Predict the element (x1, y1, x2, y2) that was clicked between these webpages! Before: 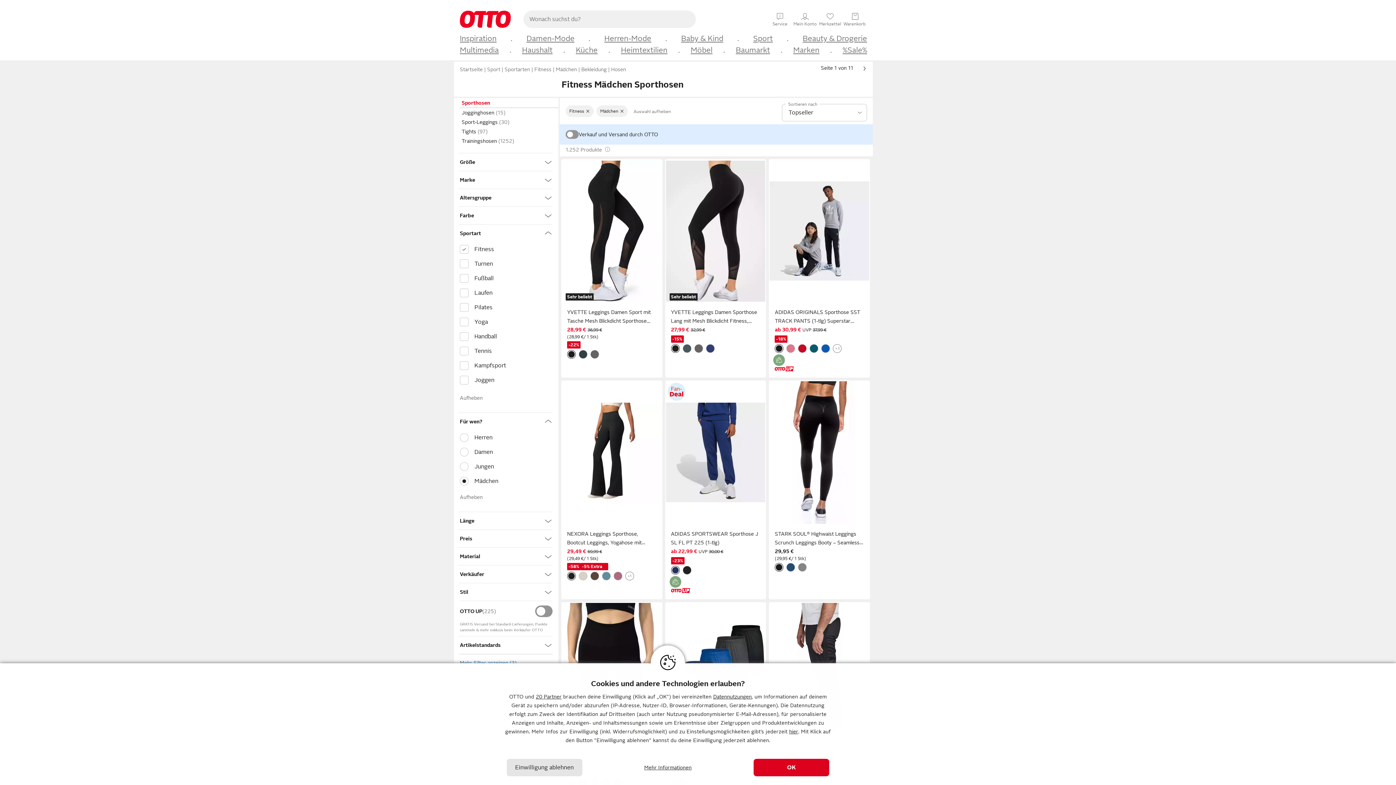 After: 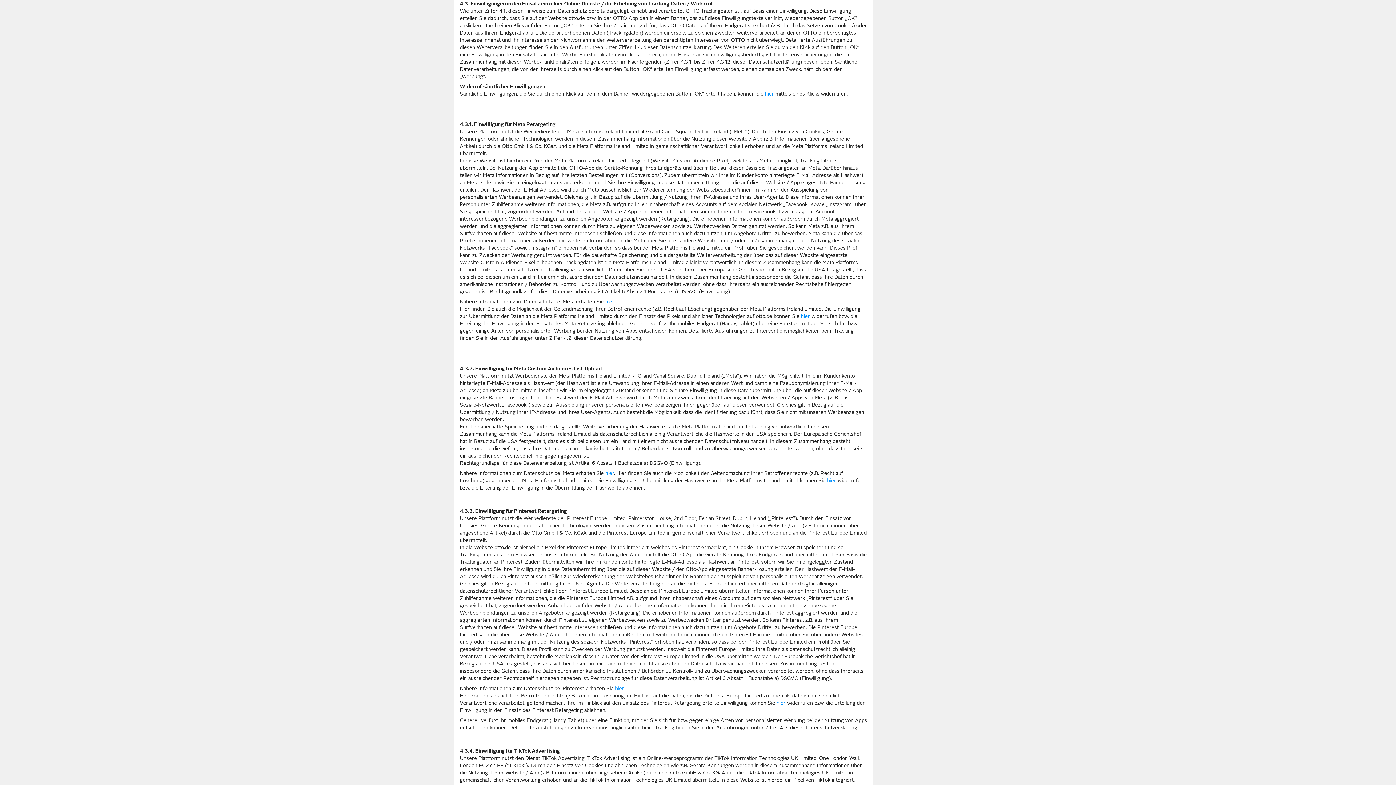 Action: bbox: (713, 694, 751, 700) label: Datennutzungen